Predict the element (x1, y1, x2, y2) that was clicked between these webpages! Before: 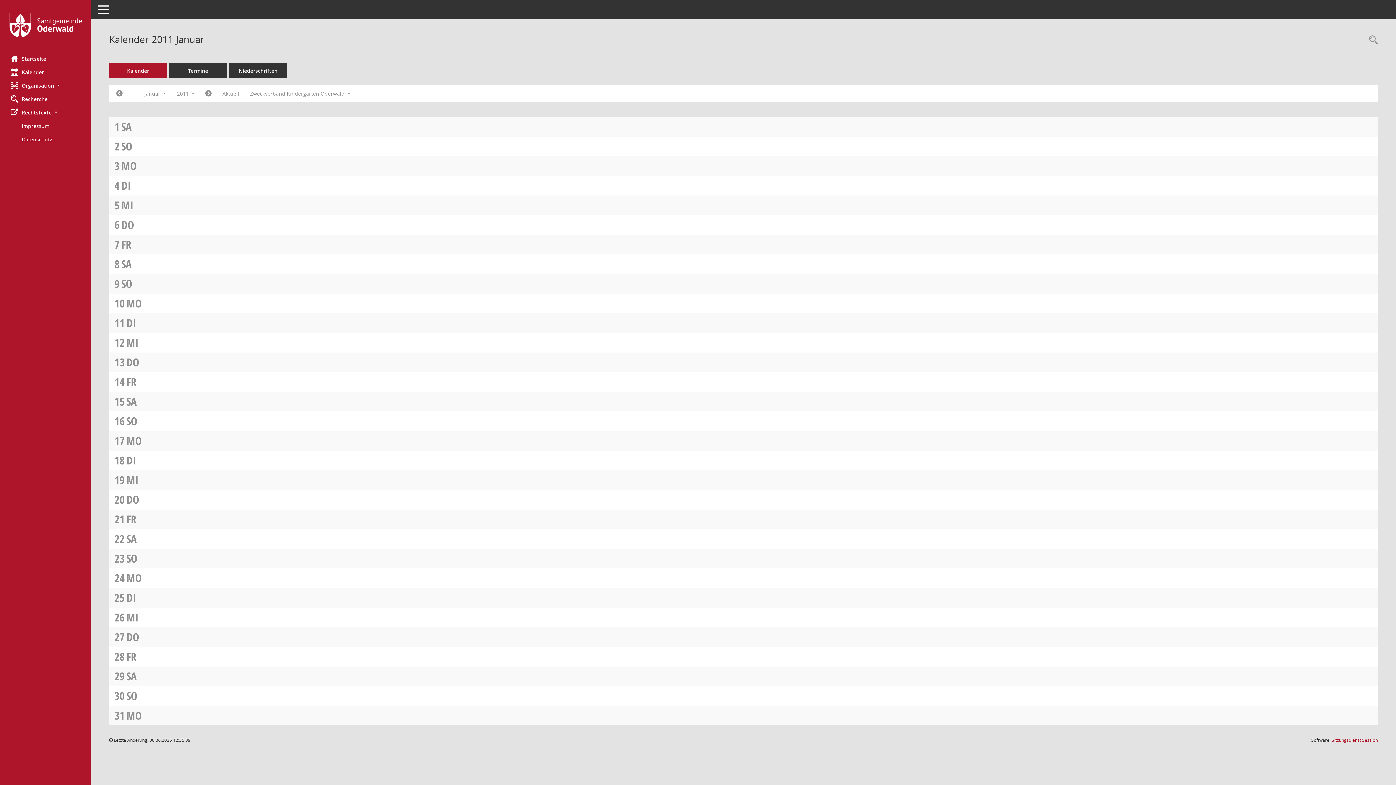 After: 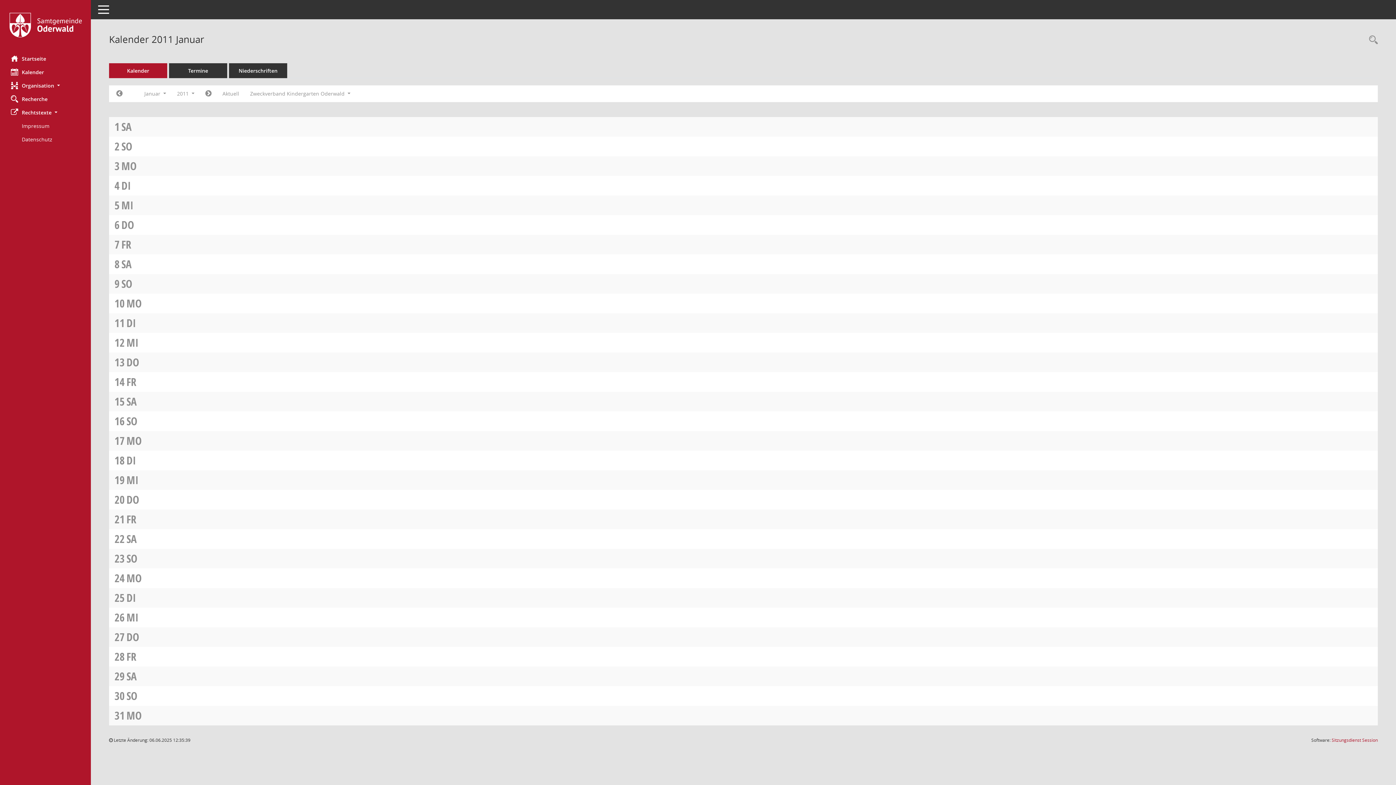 Action: label: SO bbox: (126, 413, 137, 428)